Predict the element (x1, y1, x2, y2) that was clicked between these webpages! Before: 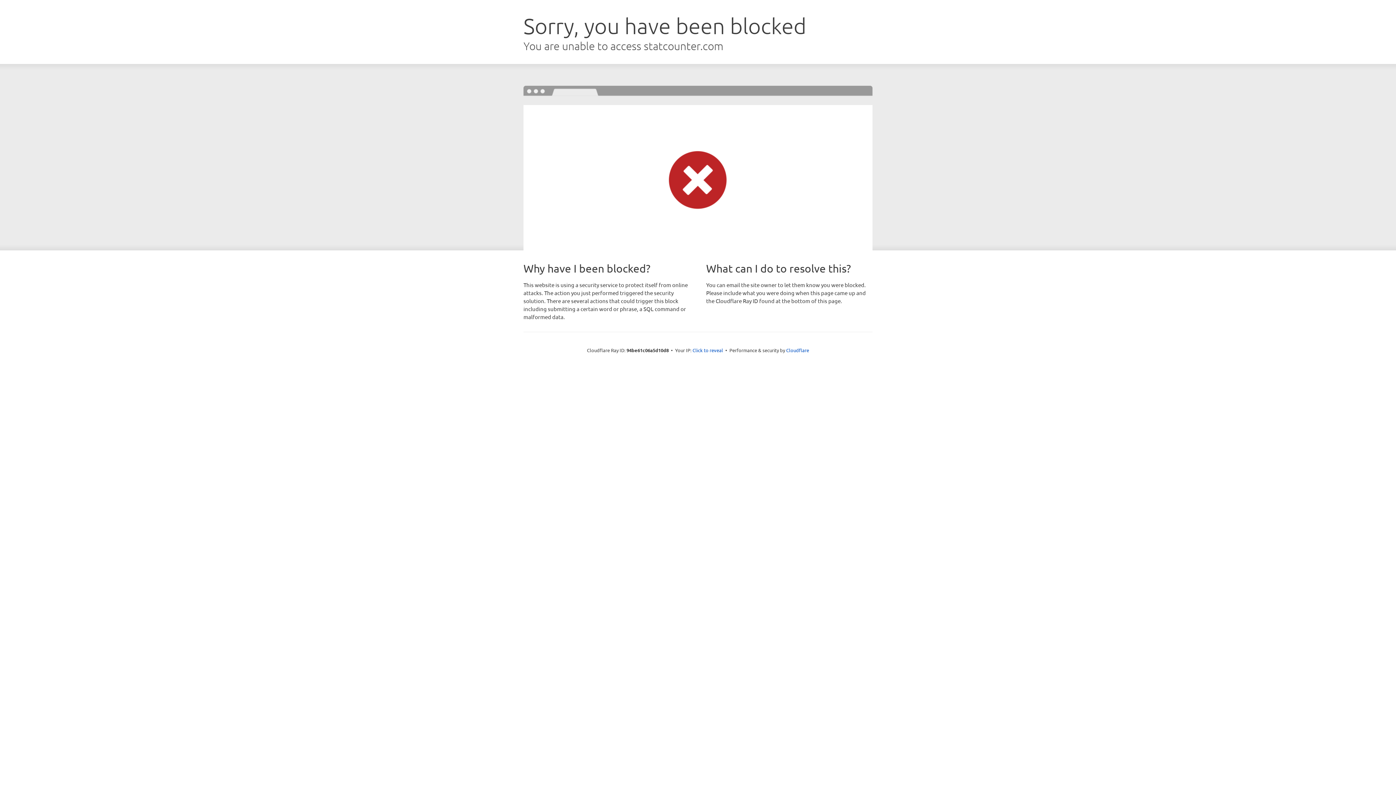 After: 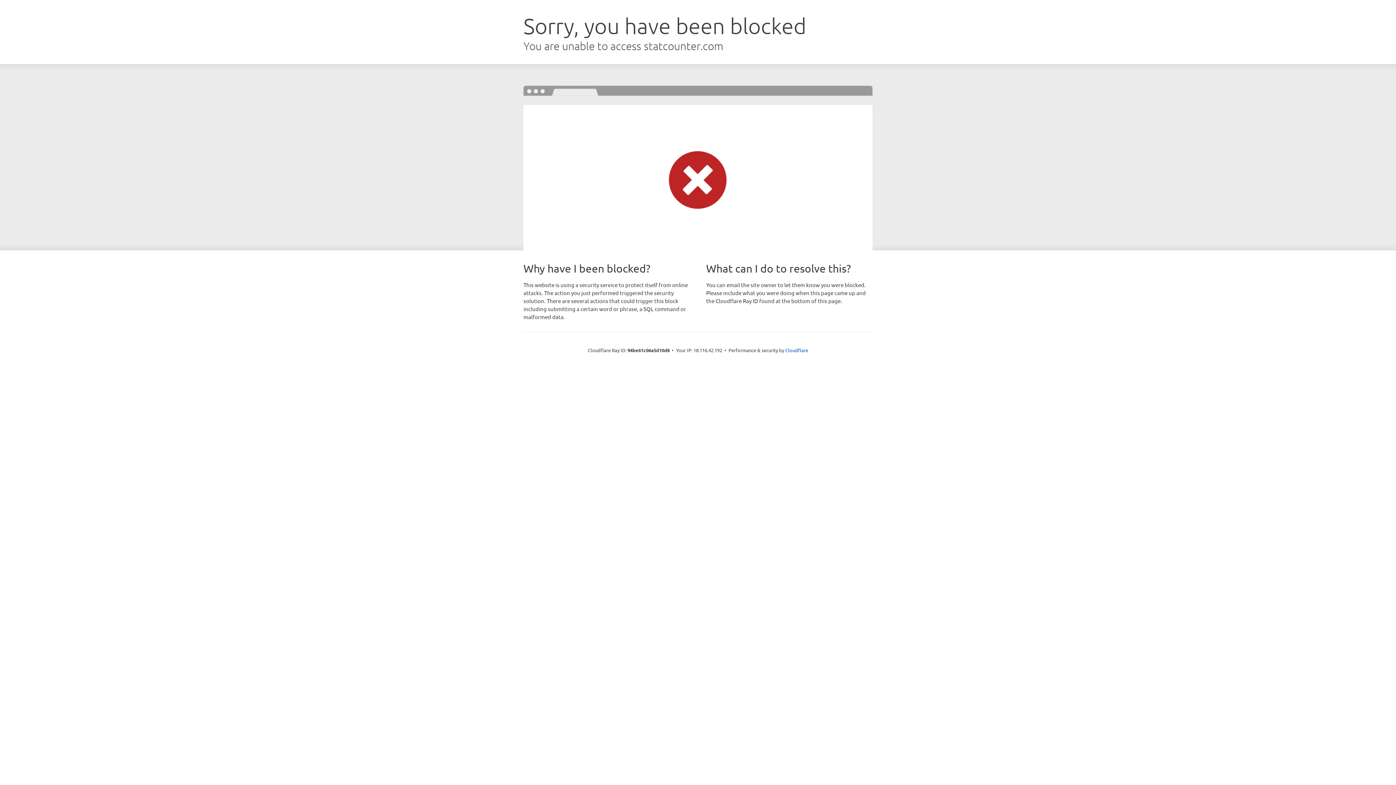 Action: label: Click to reveal bbox: (692, 346, 723, 353)